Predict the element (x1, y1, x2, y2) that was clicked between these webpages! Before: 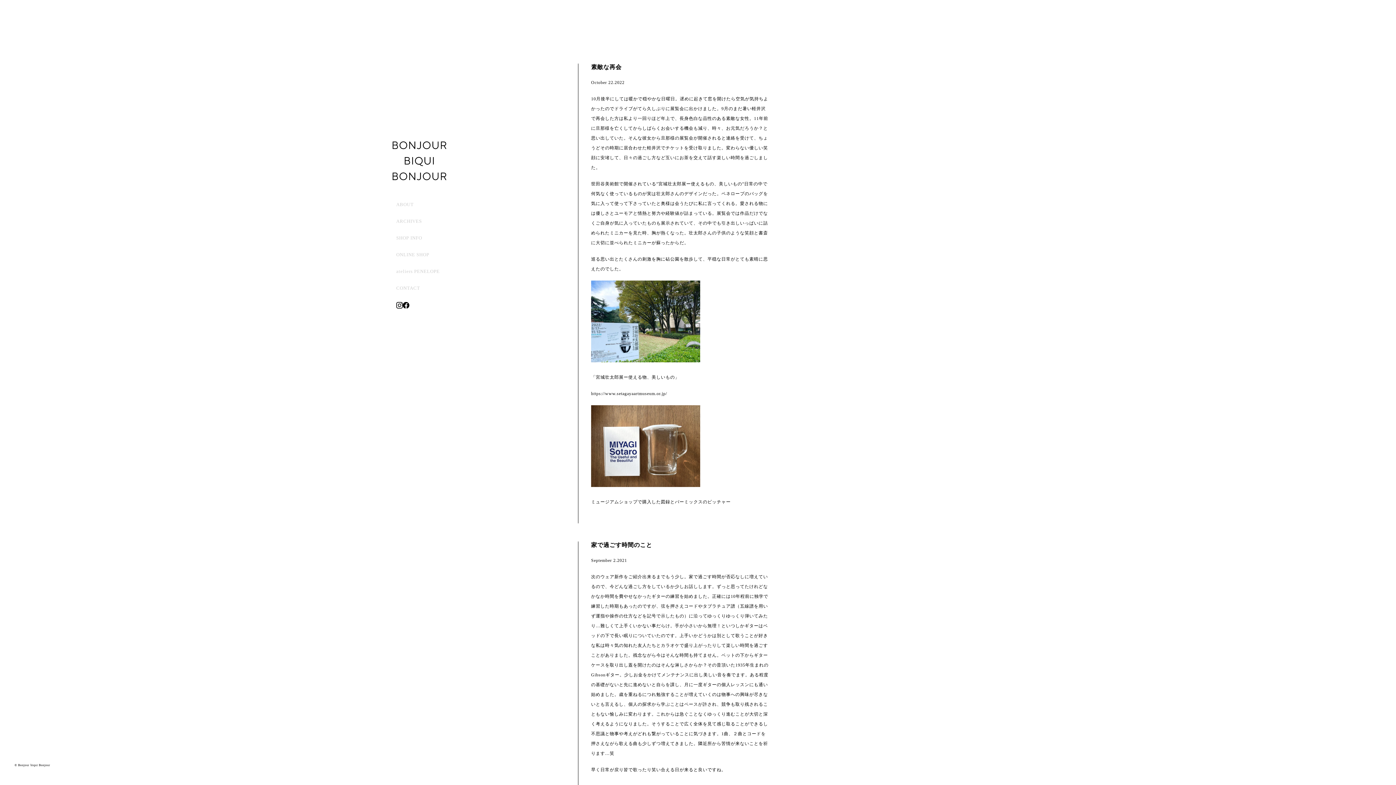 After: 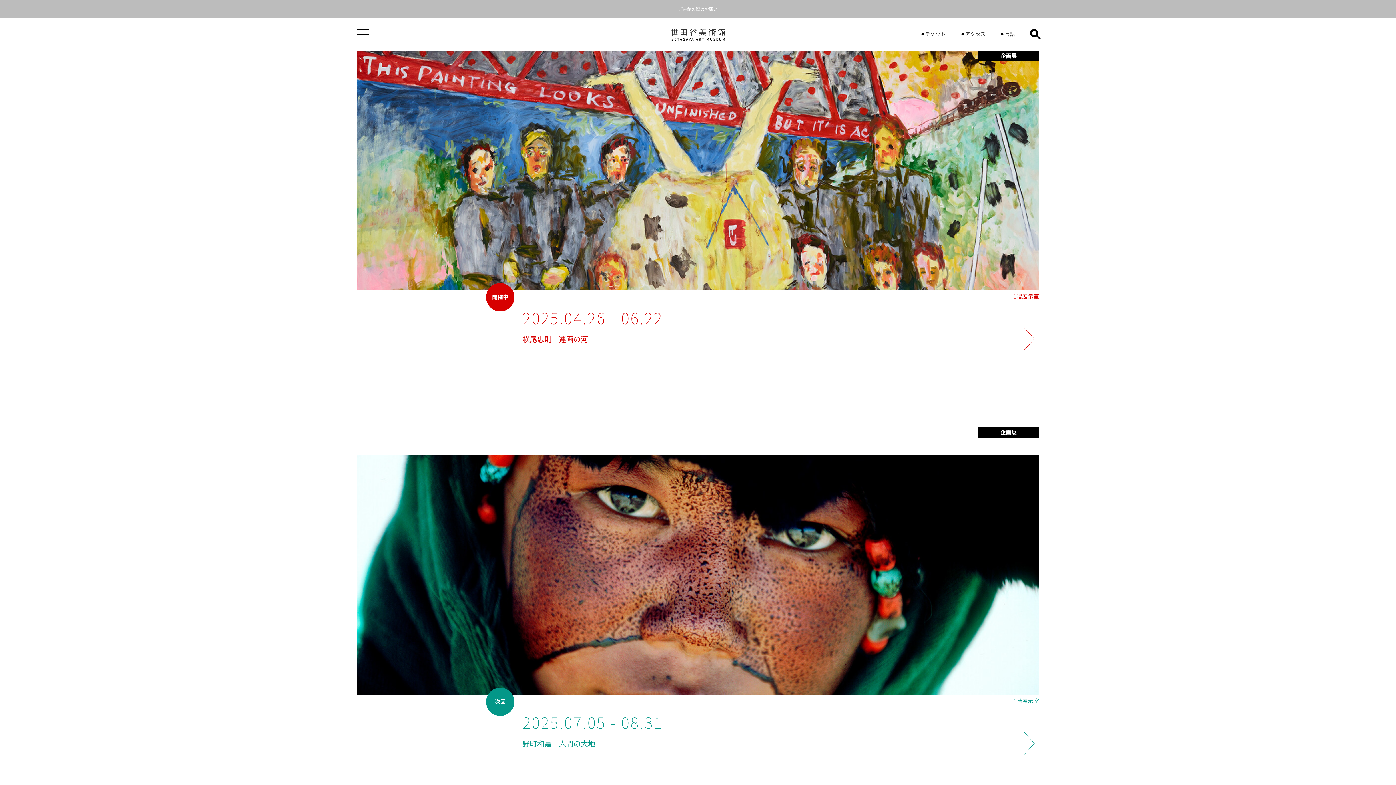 Action: label: https://www.setagayaartmuseum.or.jp/ bbox: (591, 391, 667, 396)